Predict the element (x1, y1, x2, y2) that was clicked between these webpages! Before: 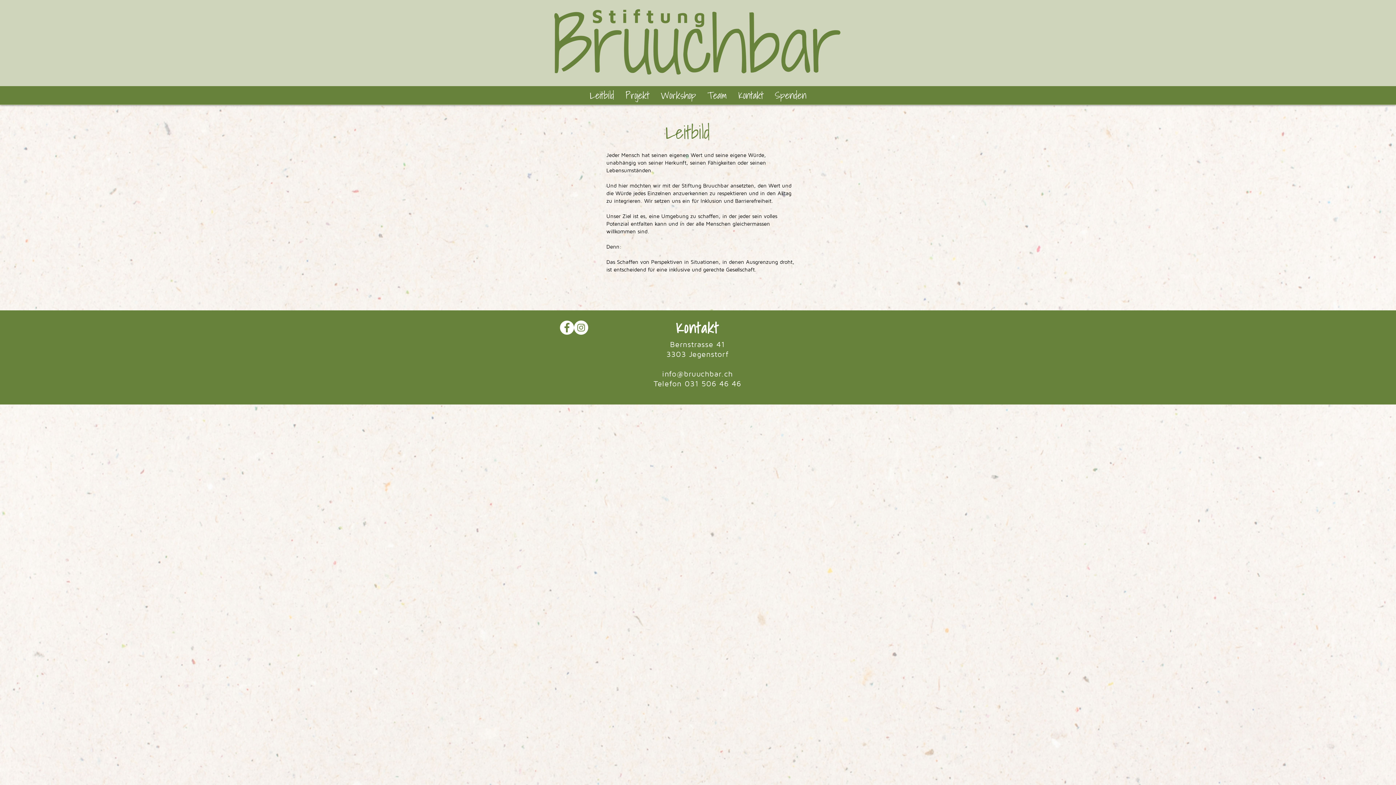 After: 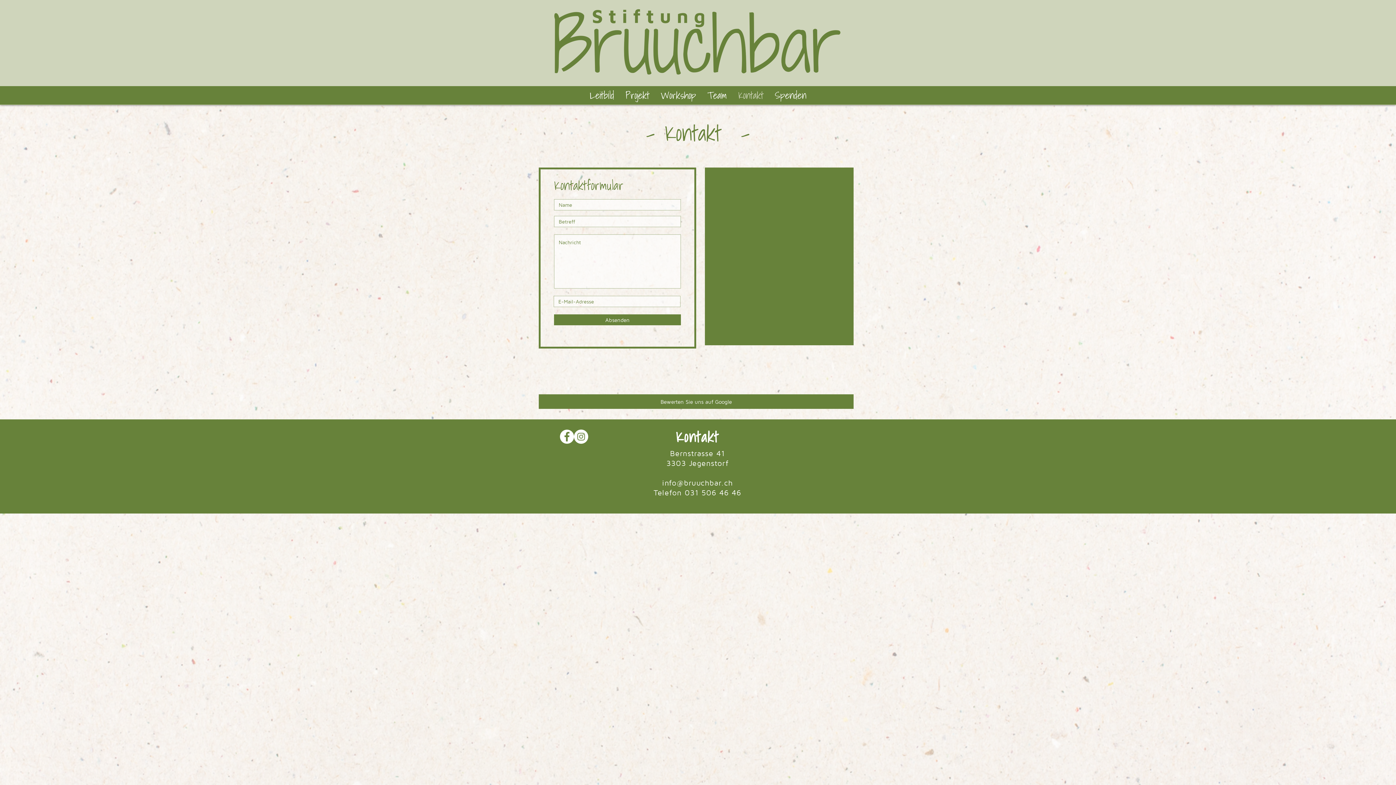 Action: label: Kontakt bbox: (732, 86, 769, 104)